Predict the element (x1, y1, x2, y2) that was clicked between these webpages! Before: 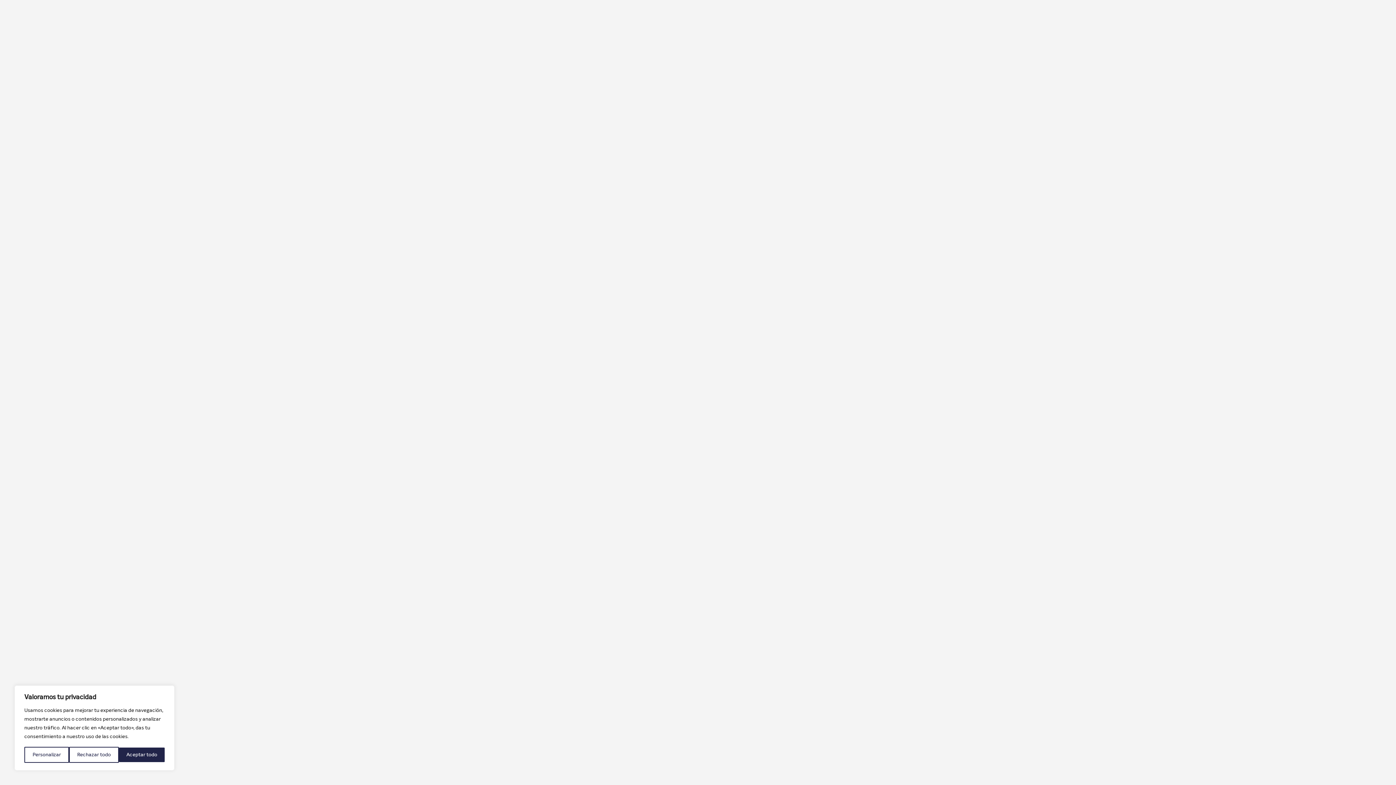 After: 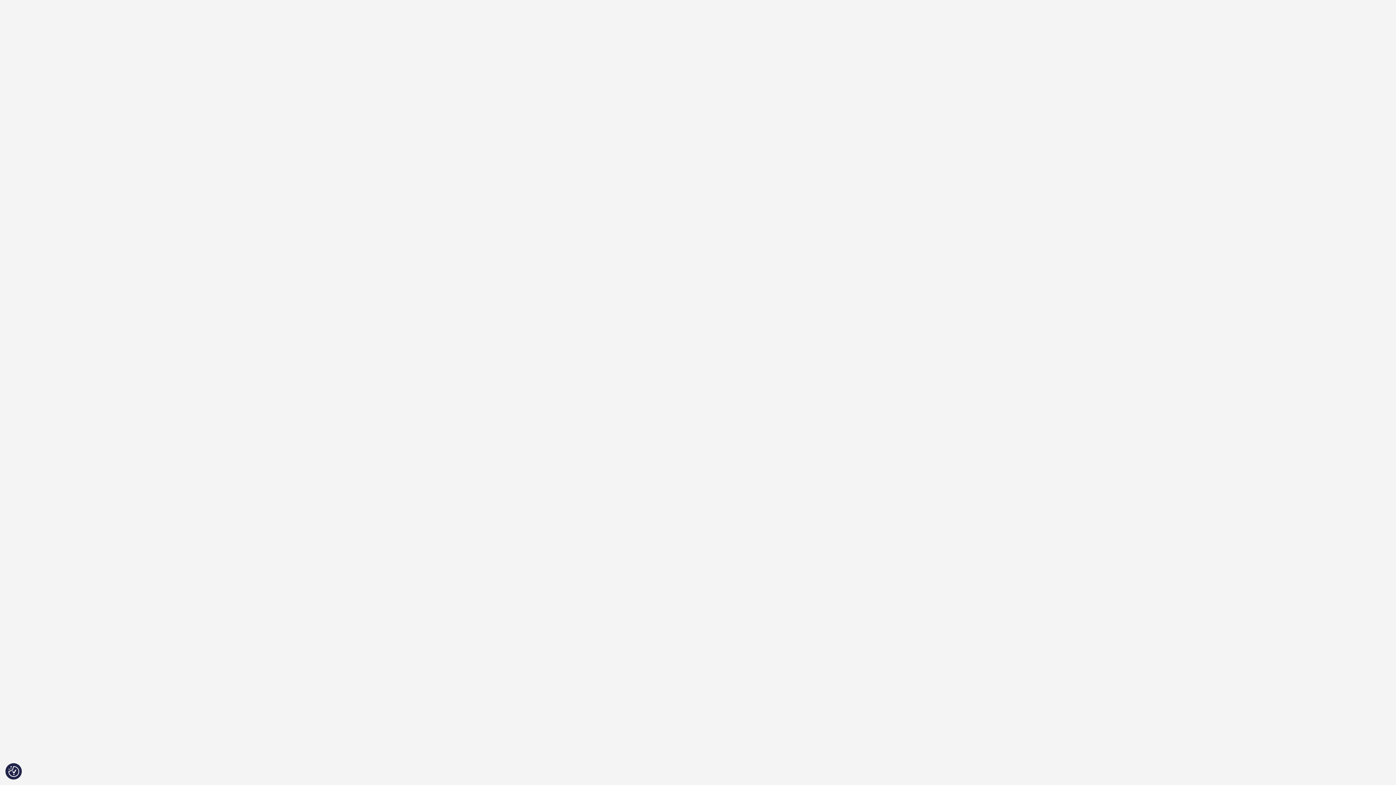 Action: label: Aceptar todo bbox: (119, 748, 164, 762)